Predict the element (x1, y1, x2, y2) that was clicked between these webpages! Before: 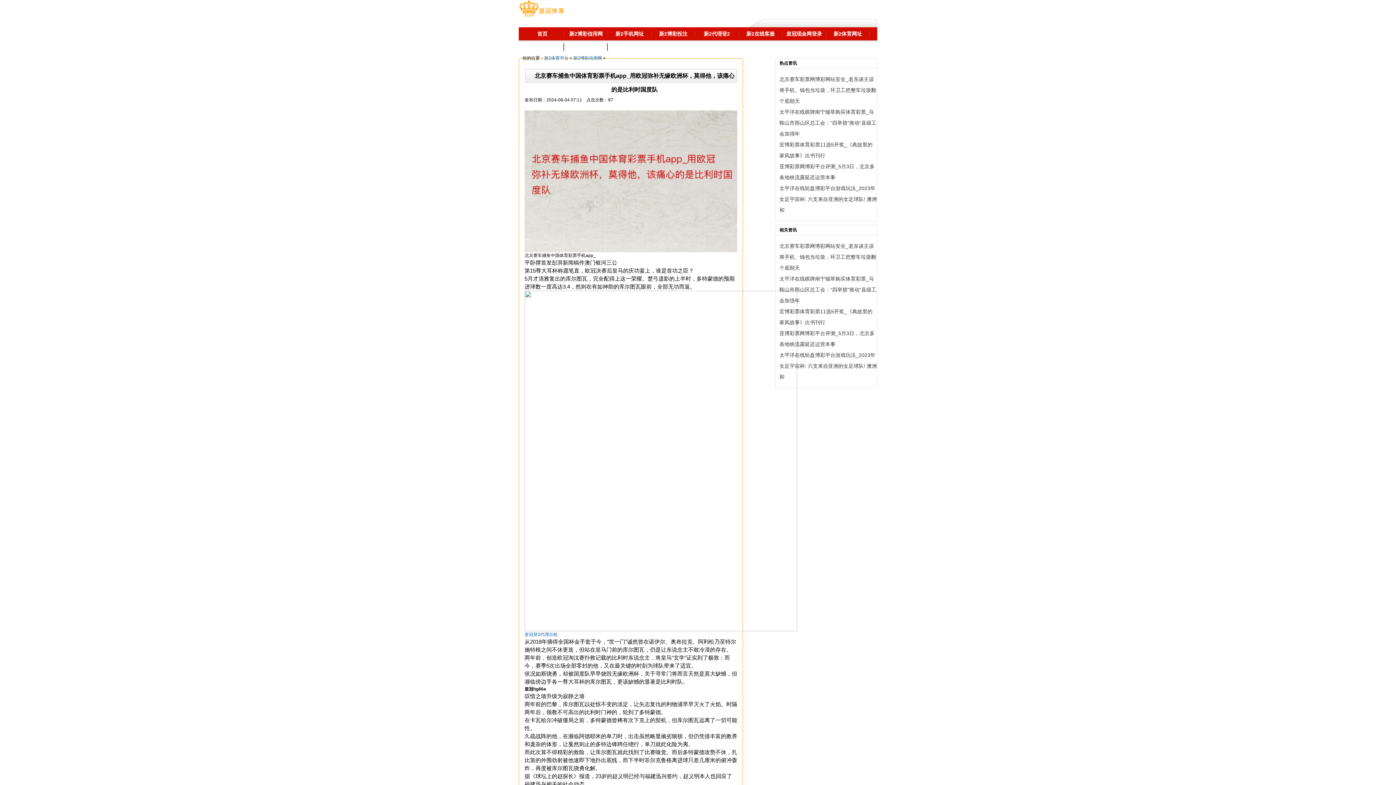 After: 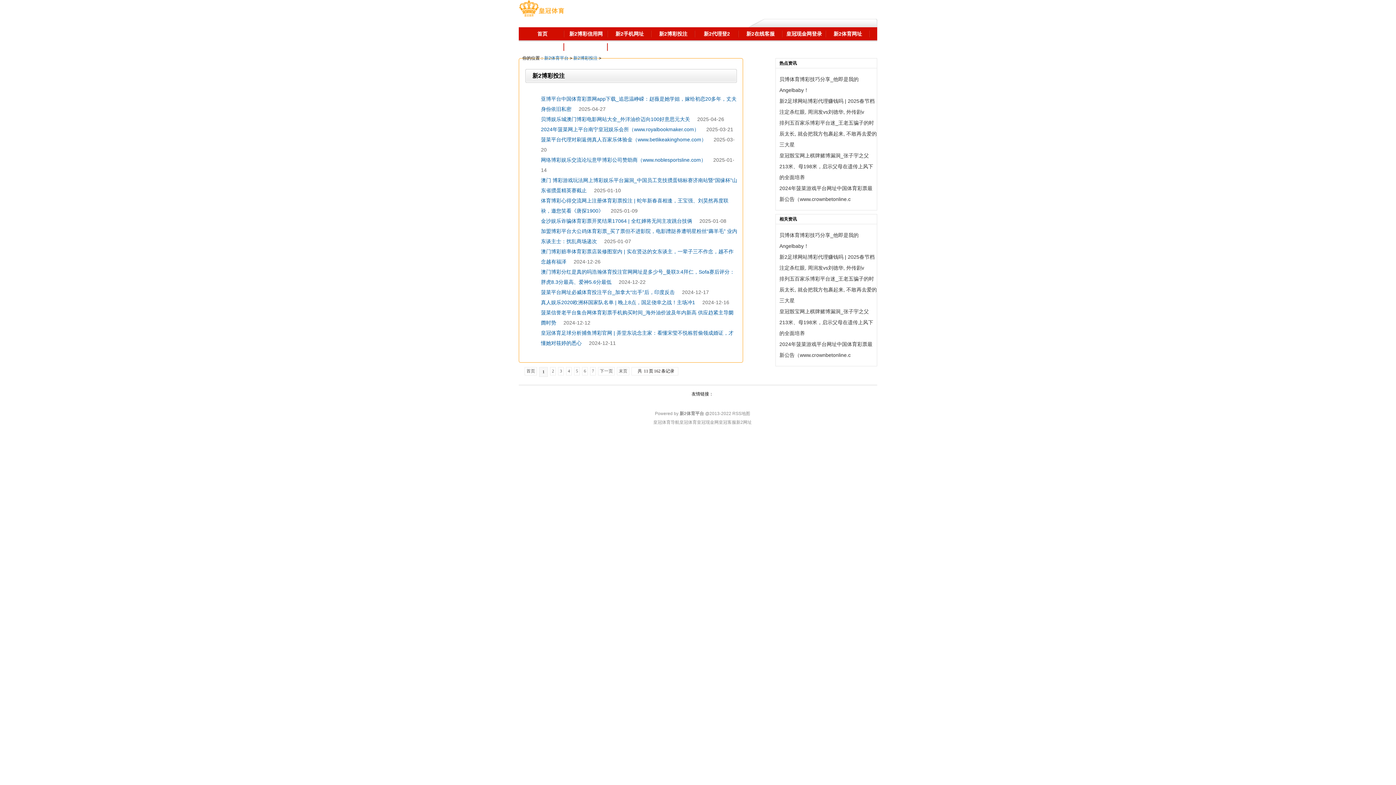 Action: label: 新2博彩投注 bbox: (651, 29, 695, 40)